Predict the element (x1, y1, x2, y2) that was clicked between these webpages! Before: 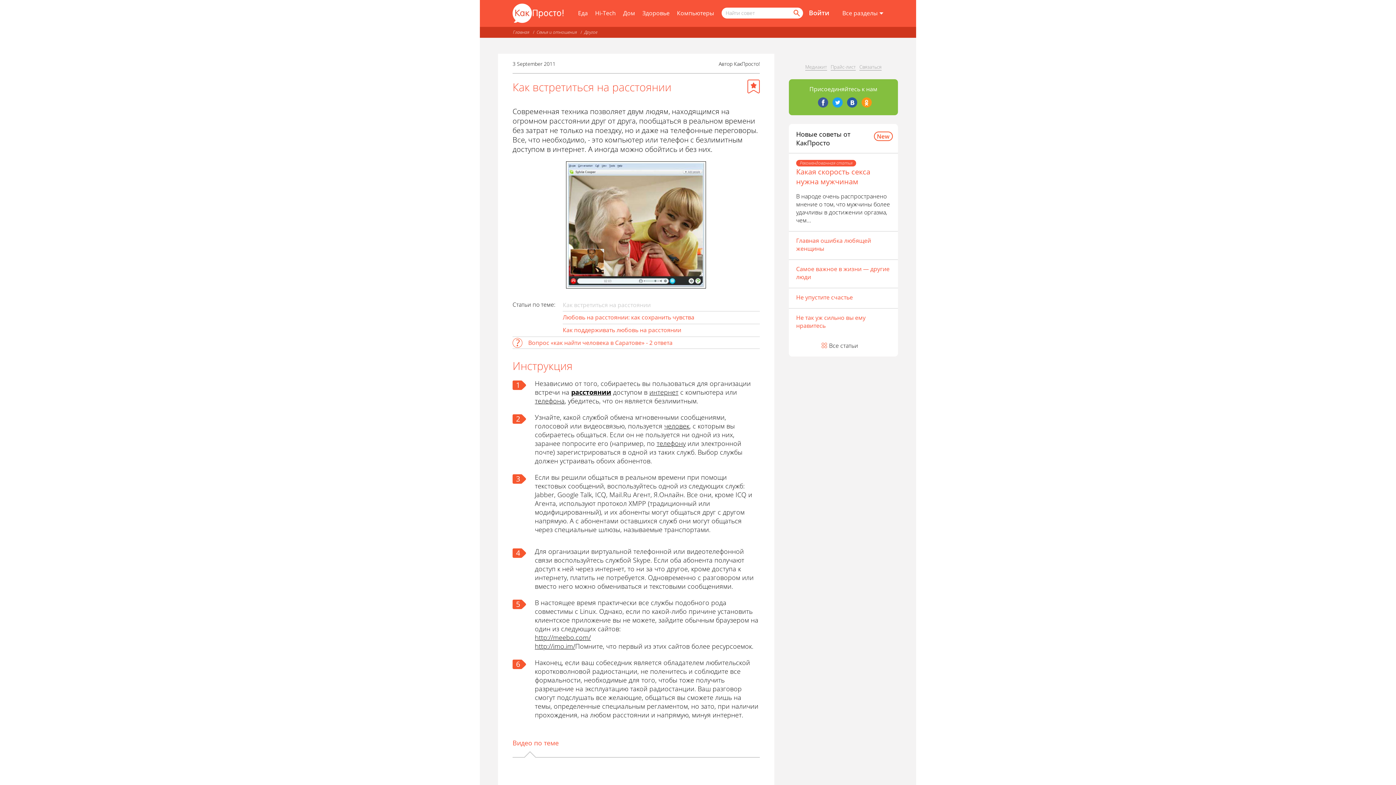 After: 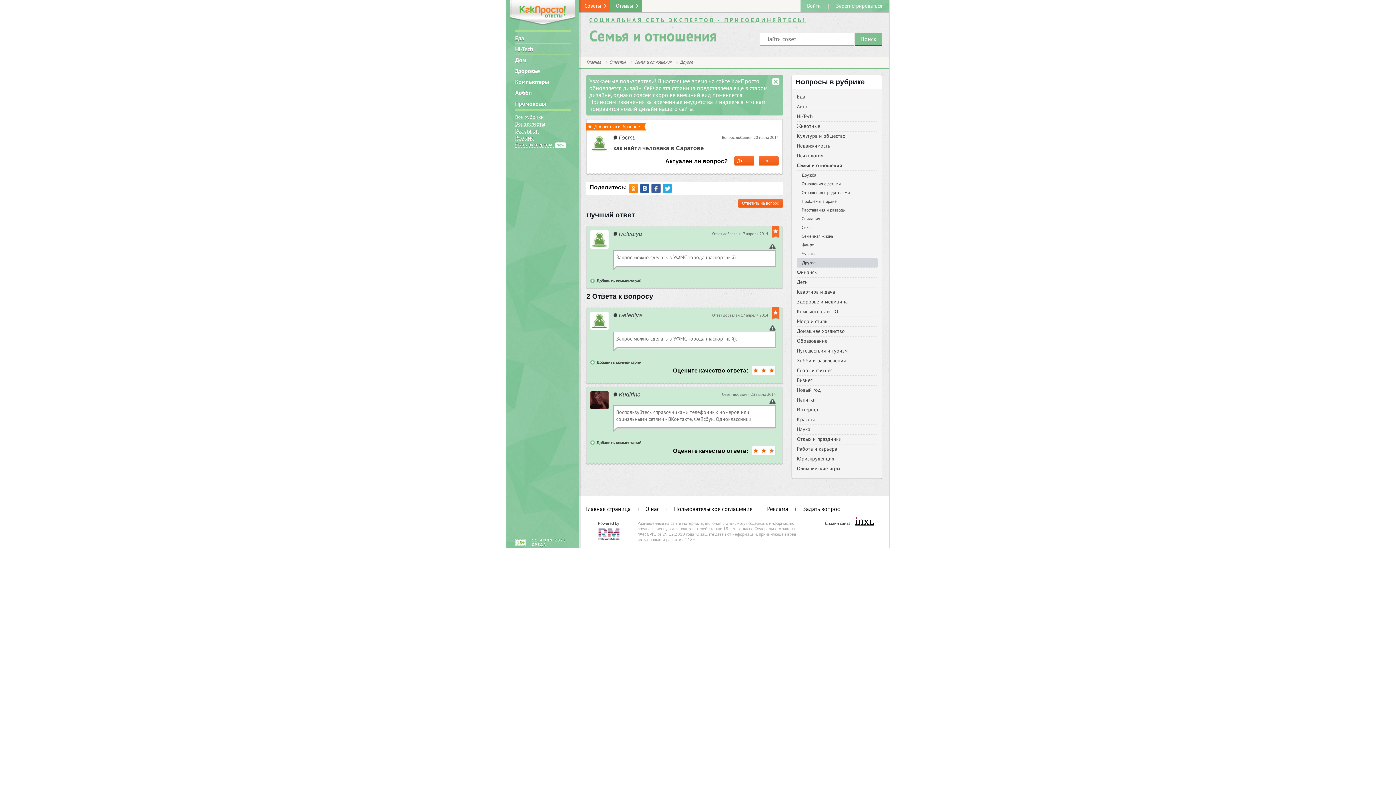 Action: label: Вопрос «как найти человека в Саратове» - 2 ответа bbox: (528, 338, 672, 346)